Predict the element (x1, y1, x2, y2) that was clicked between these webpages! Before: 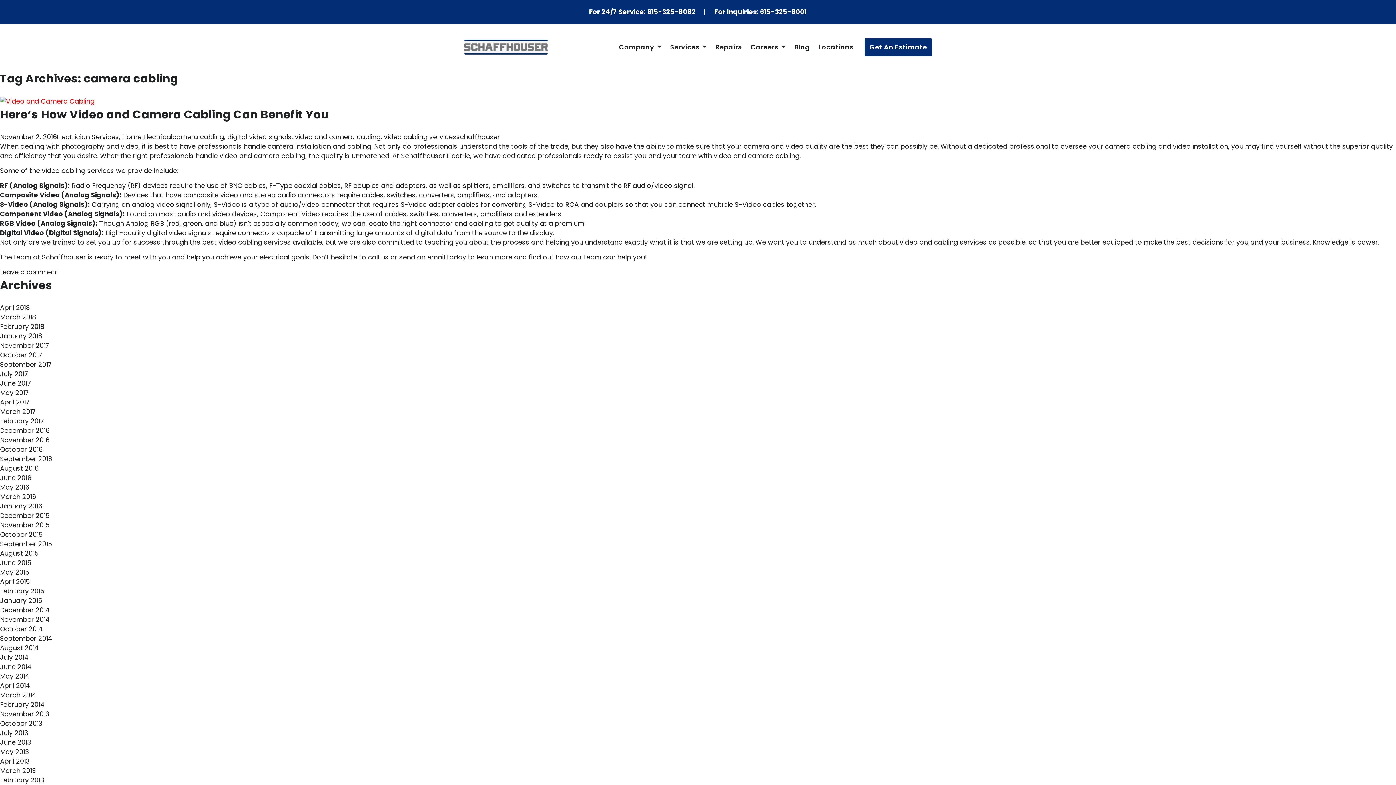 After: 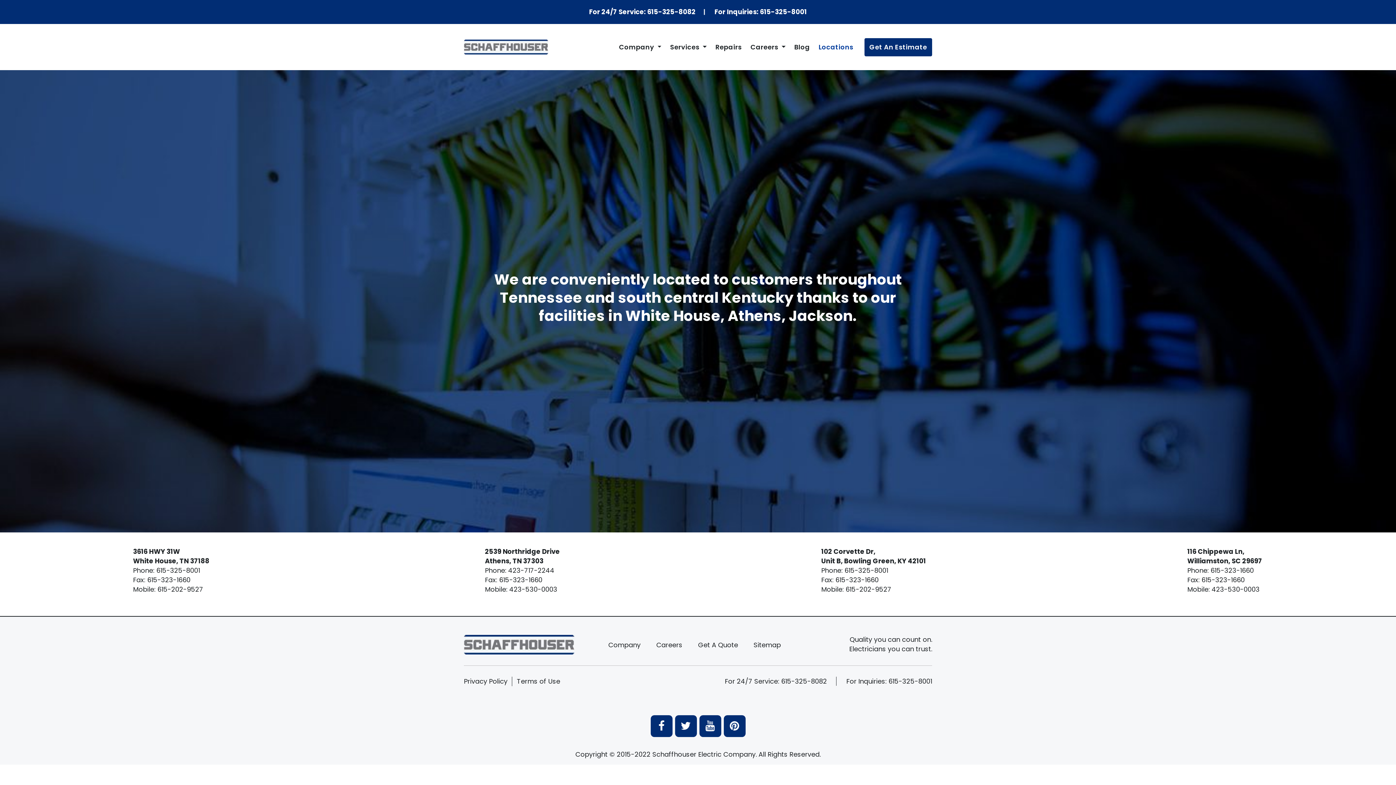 Action: bbox: (814, 42, 864, 51) label: Locations